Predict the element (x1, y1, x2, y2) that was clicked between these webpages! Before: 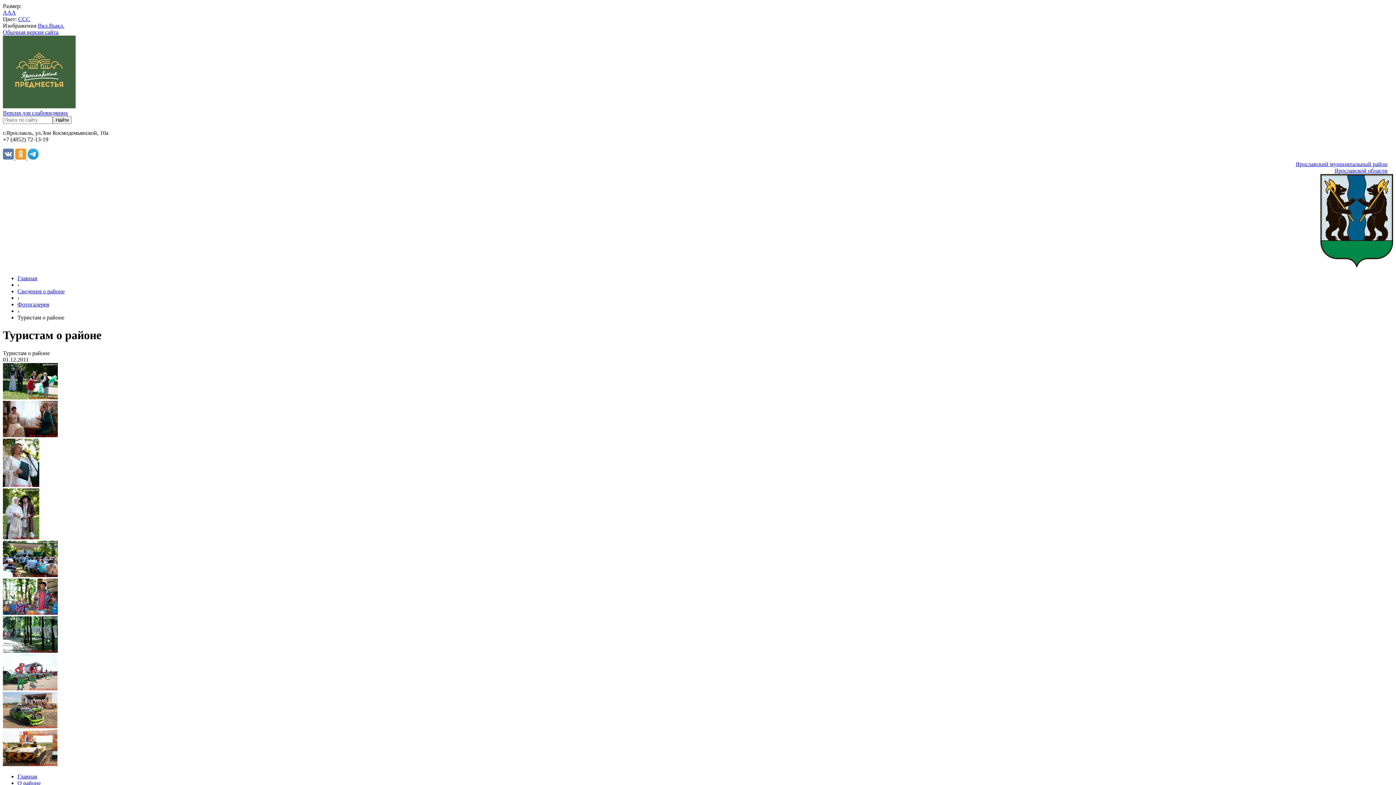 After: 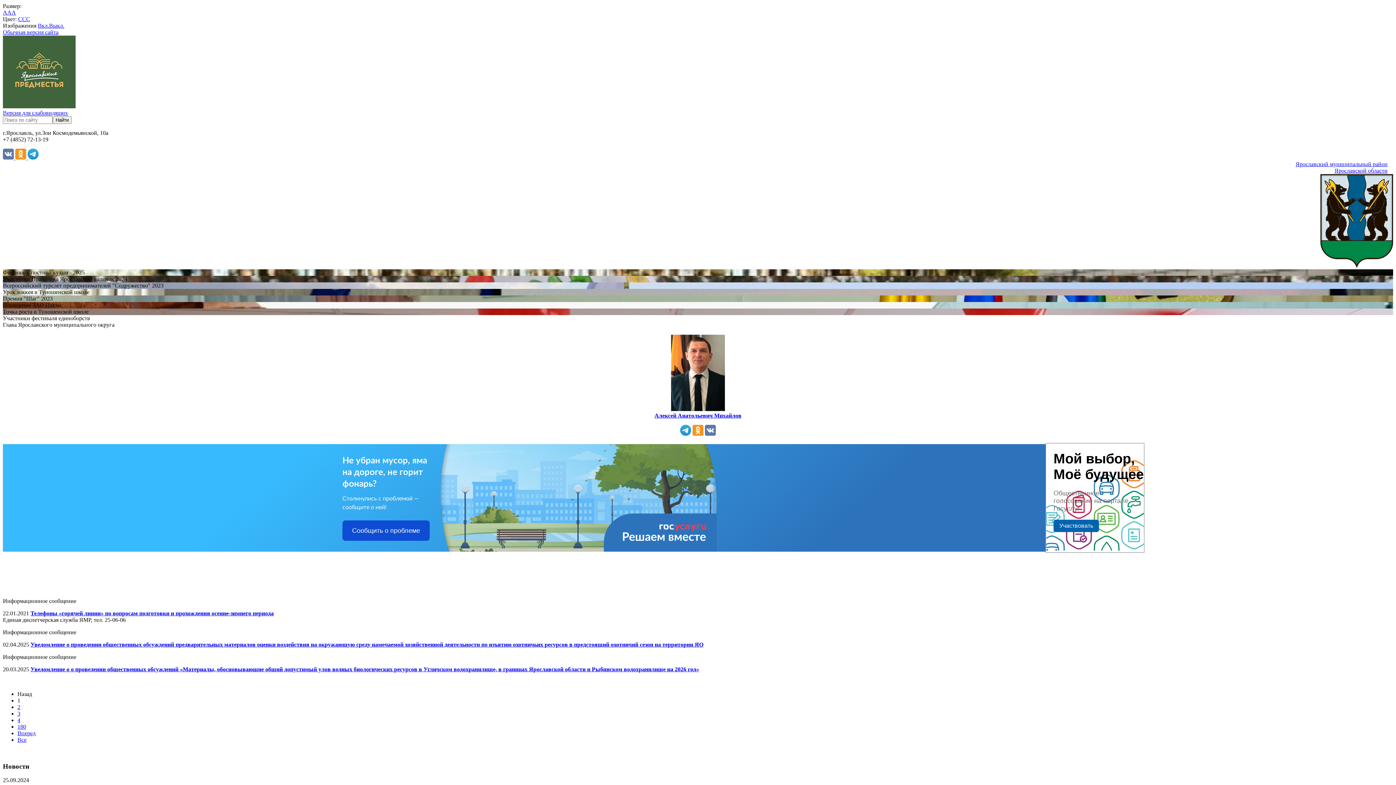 Action: label: Обычная версия сайта bbox: (2, 29, 58, 35)